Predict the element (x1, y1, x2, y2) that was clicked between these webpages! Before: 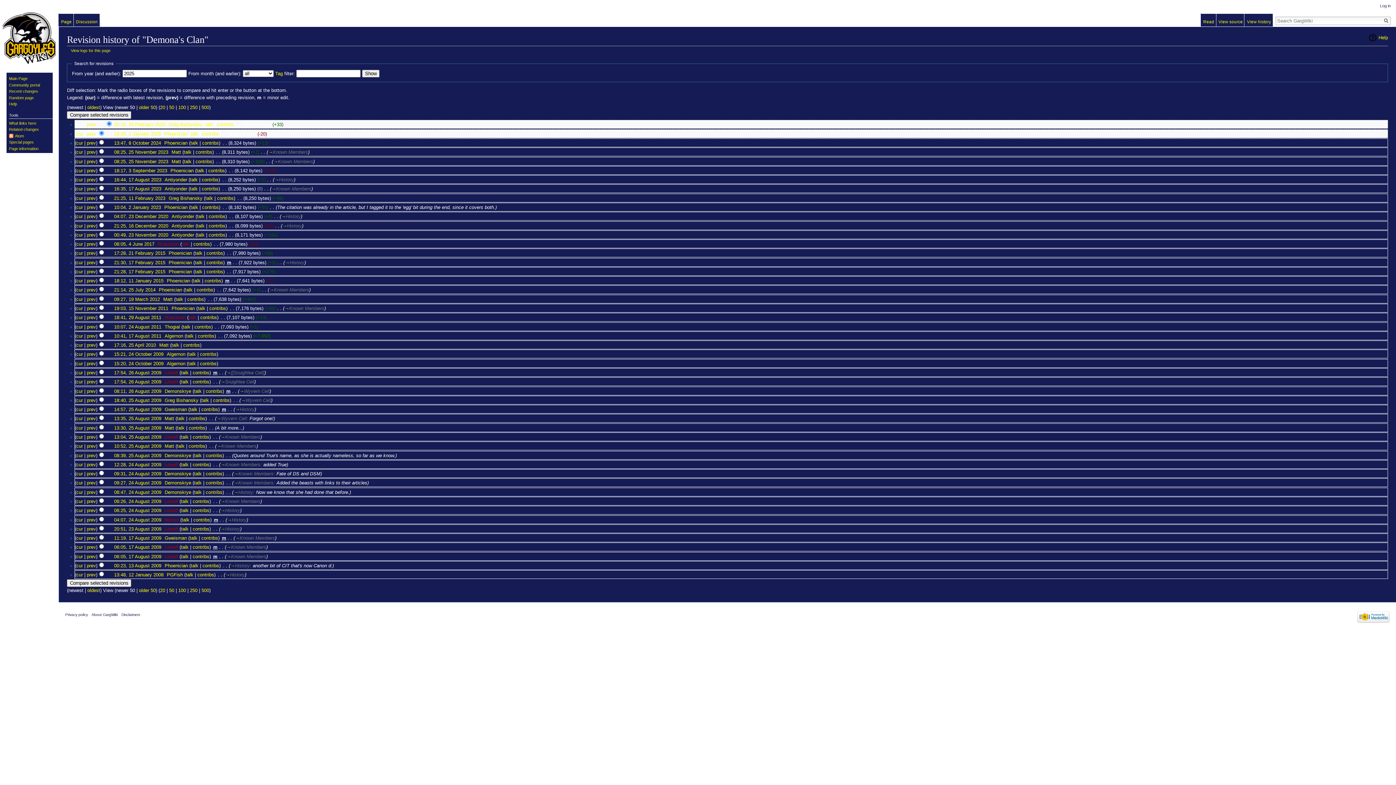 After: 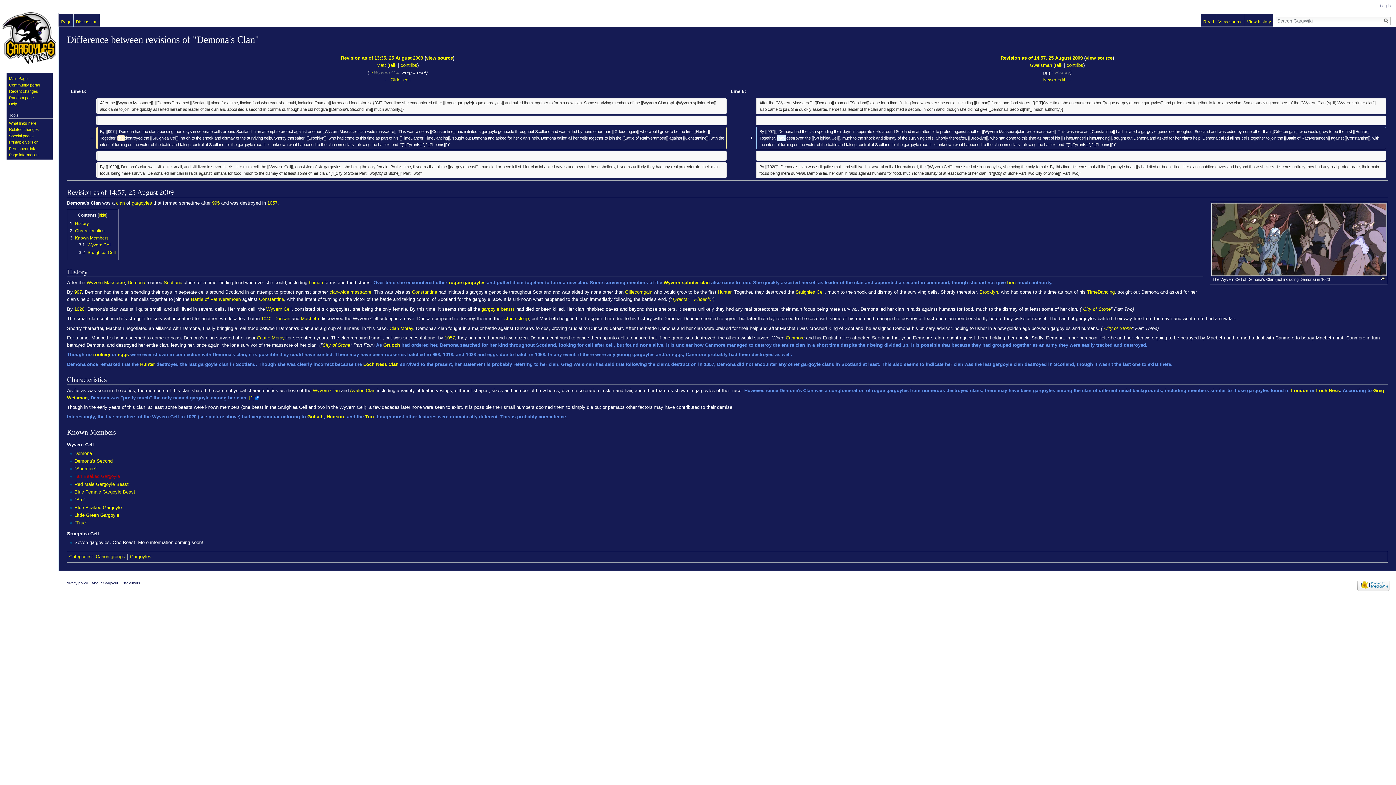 Action: bbox: (86, 406, 95, 412) label: prev